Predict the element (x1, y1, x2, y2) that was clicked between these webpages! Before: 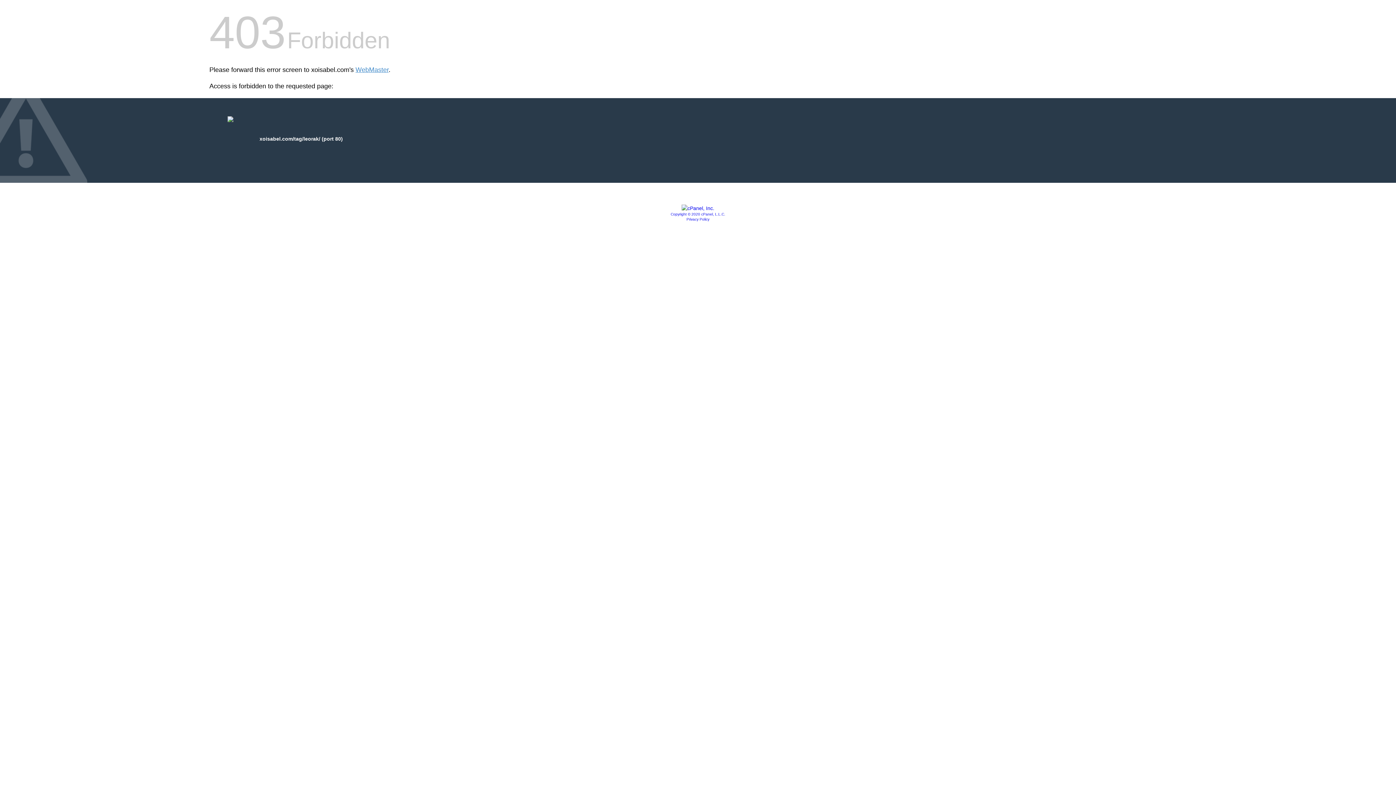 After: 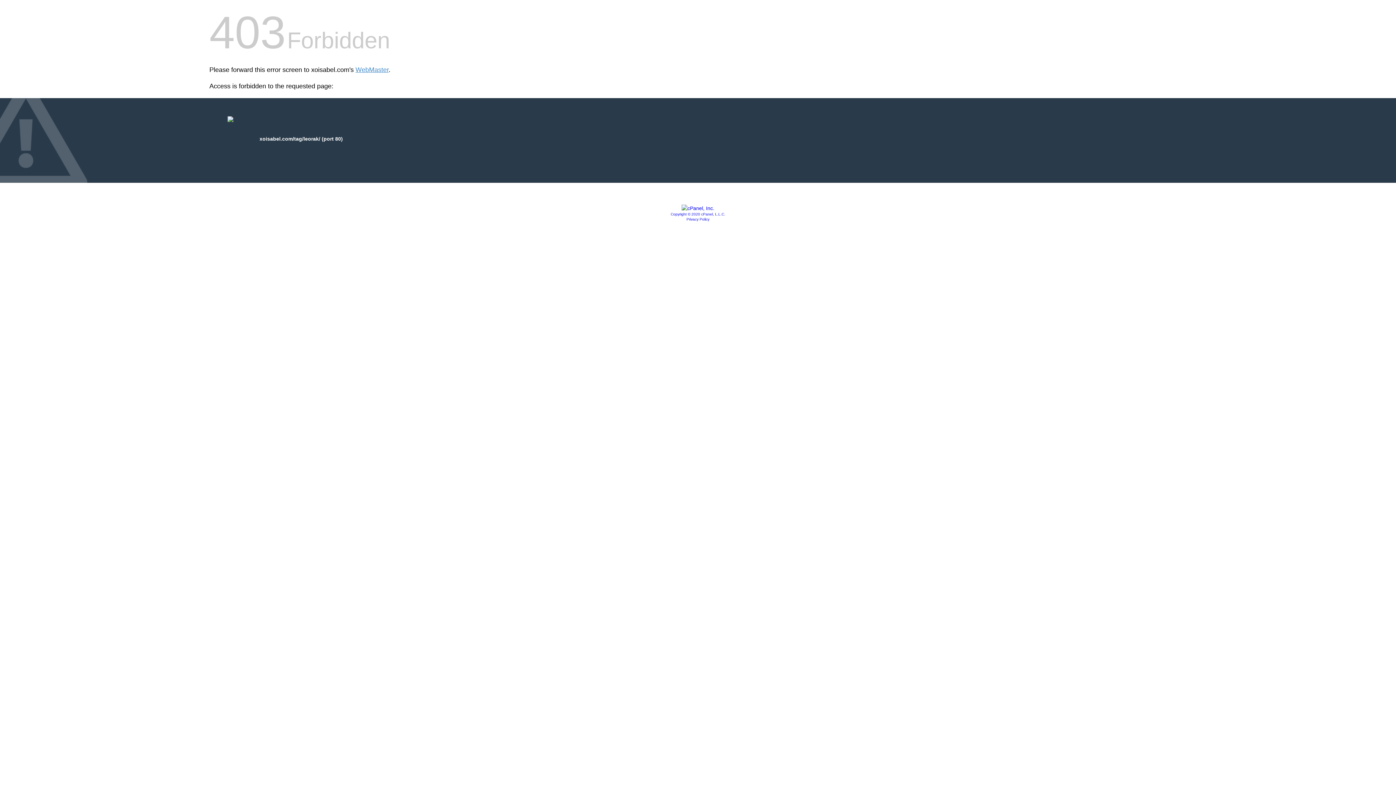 Action: bbox: (681, 205, 714, 211)